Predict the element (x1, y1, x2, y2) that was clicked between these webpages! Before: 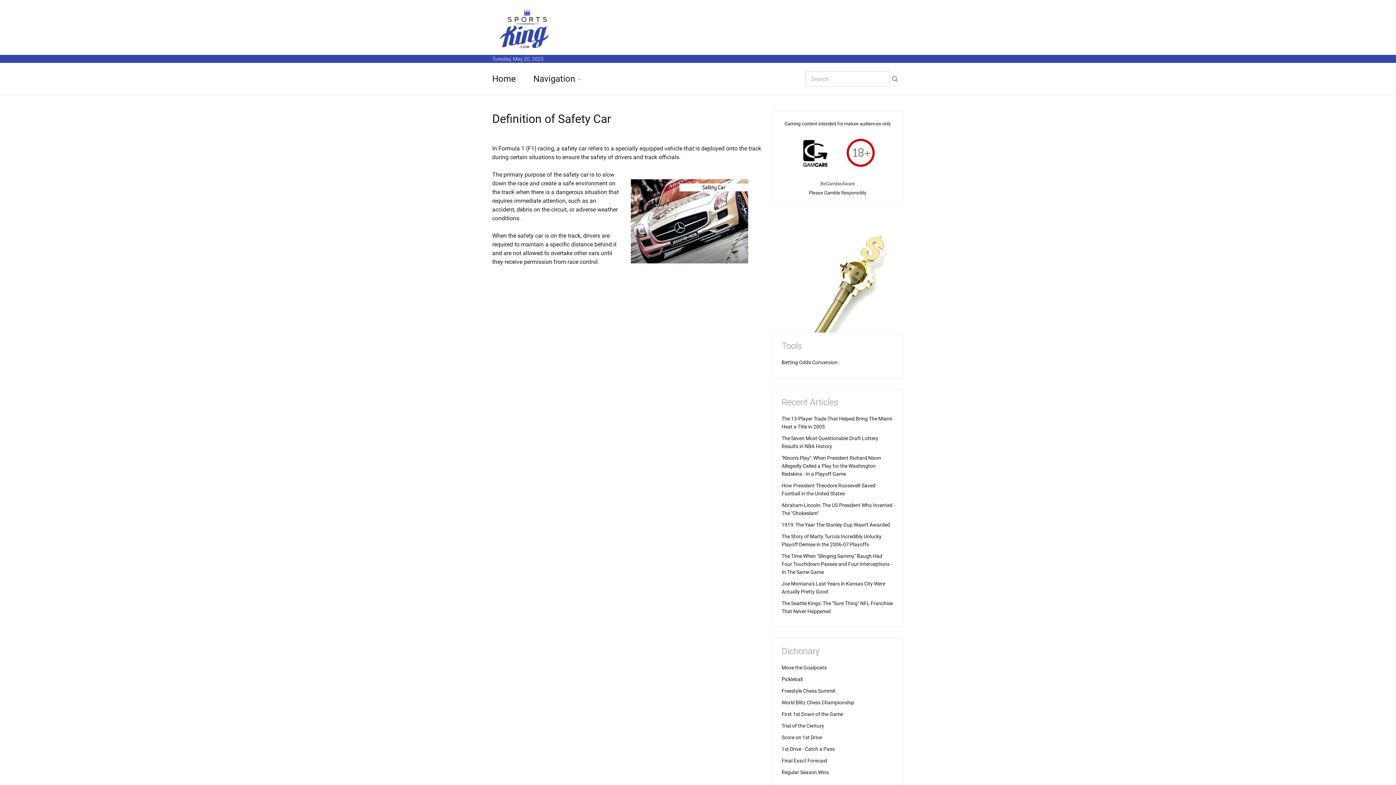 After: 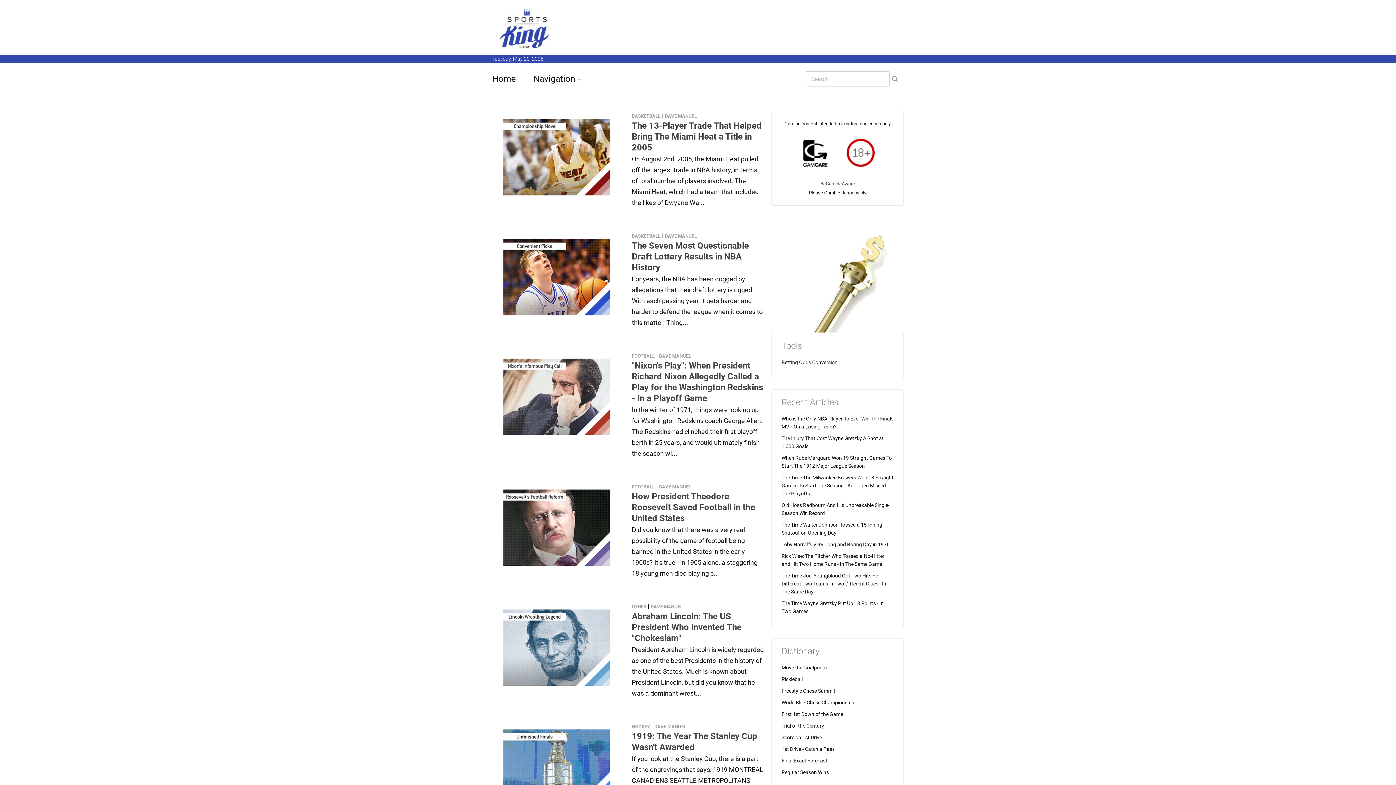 Action: bbox: (492, 25, 557, 32)